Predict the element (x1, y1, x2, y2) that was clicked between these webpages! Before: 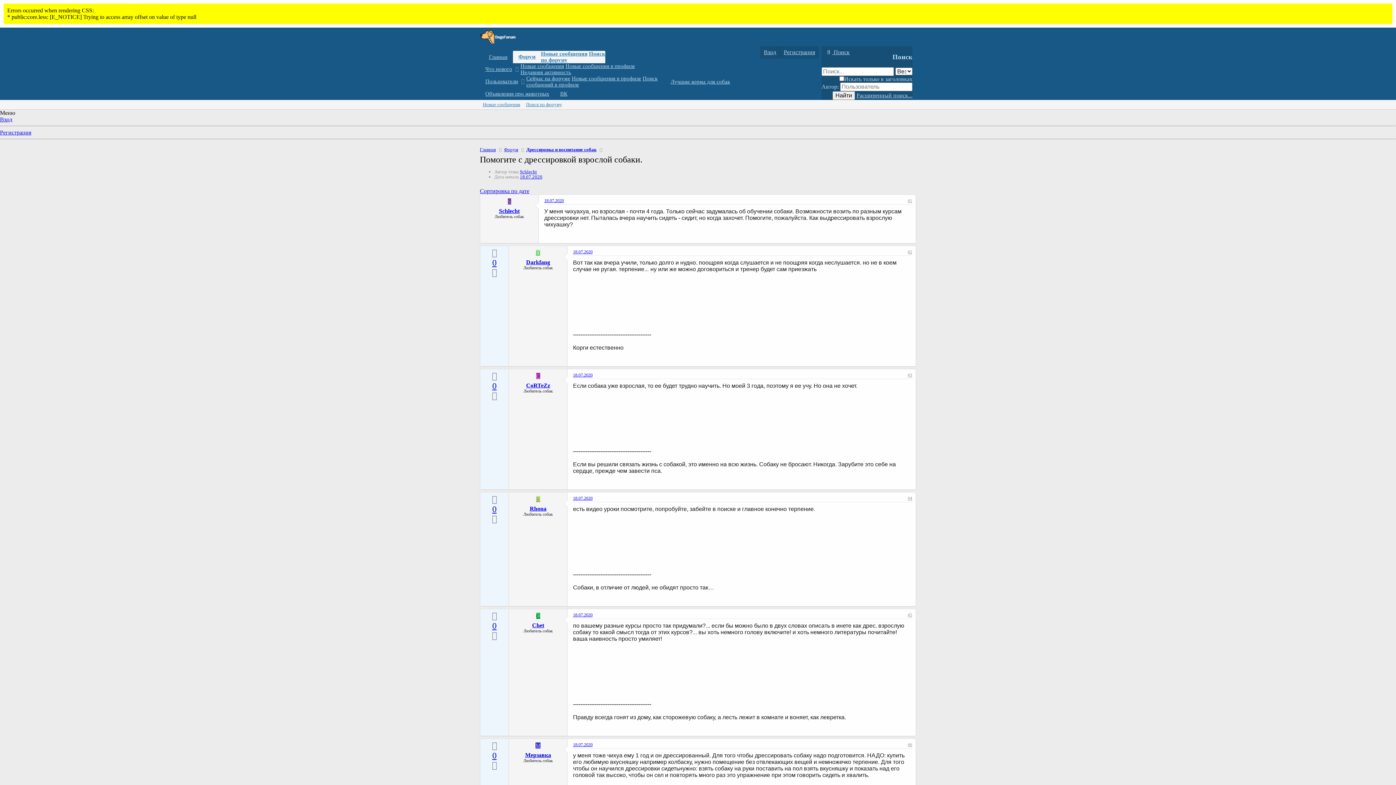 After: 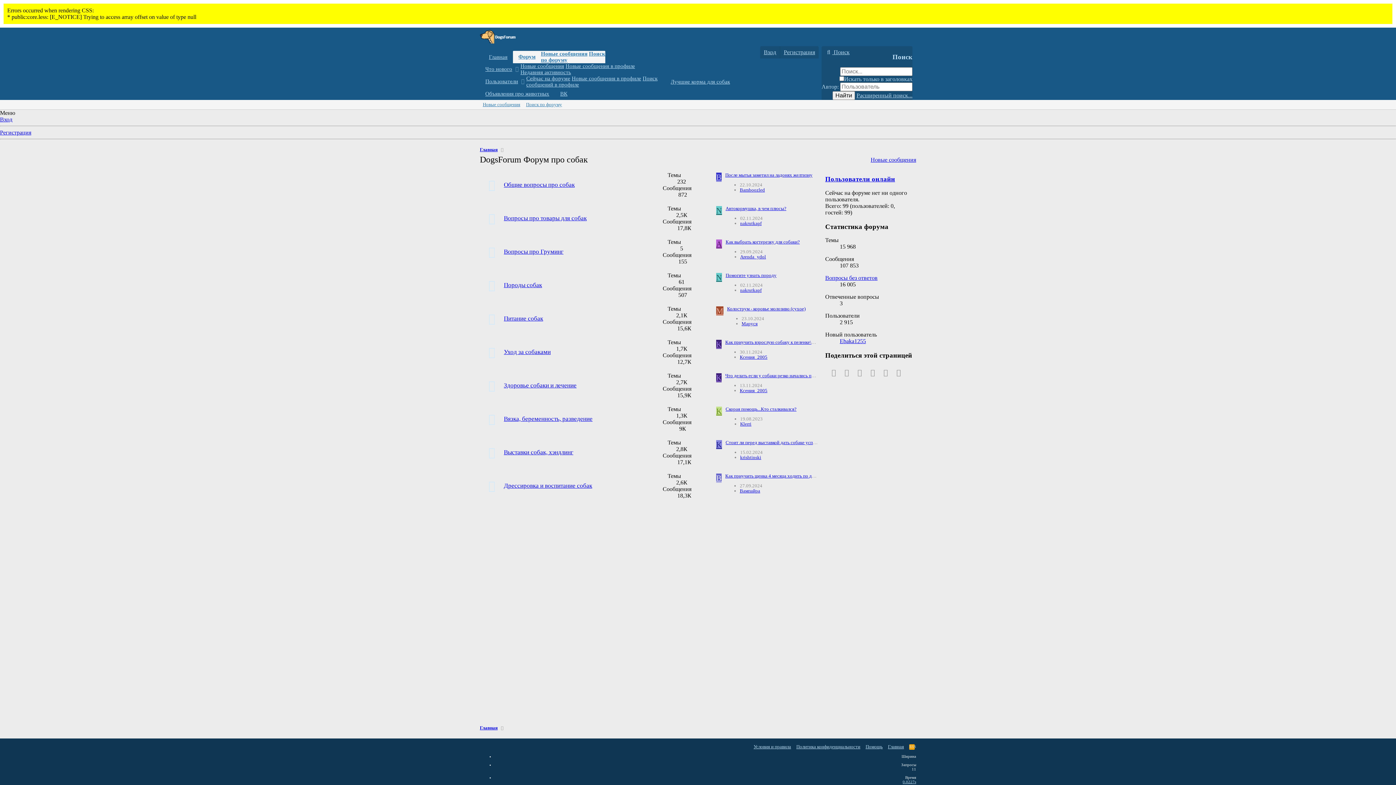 Action: label: Форум bbox: (513, 51, 541, 63)